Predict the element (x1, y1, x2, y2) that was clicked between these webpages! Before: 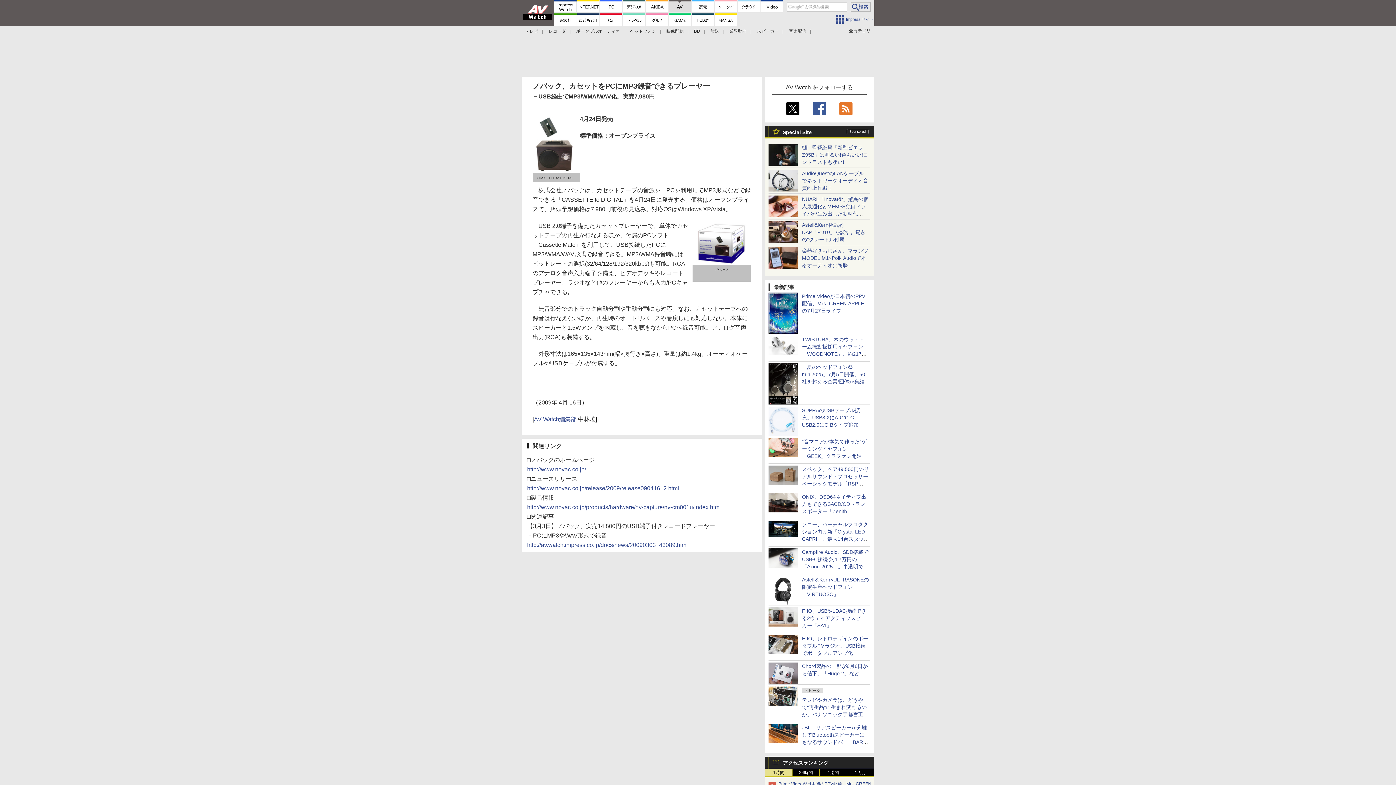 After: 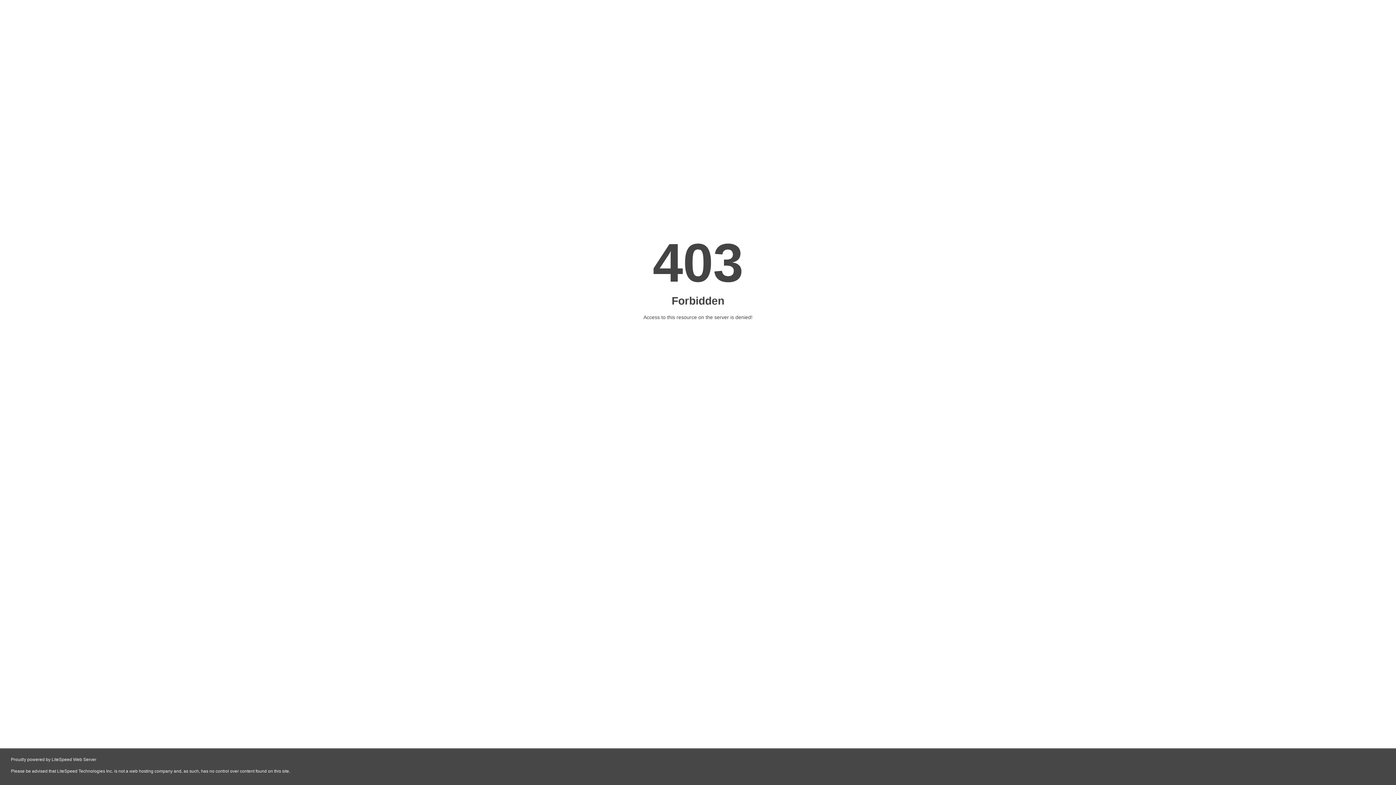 Action: label: http://www.novac.co.jp/ bbox: (527, 466, 586, 472)